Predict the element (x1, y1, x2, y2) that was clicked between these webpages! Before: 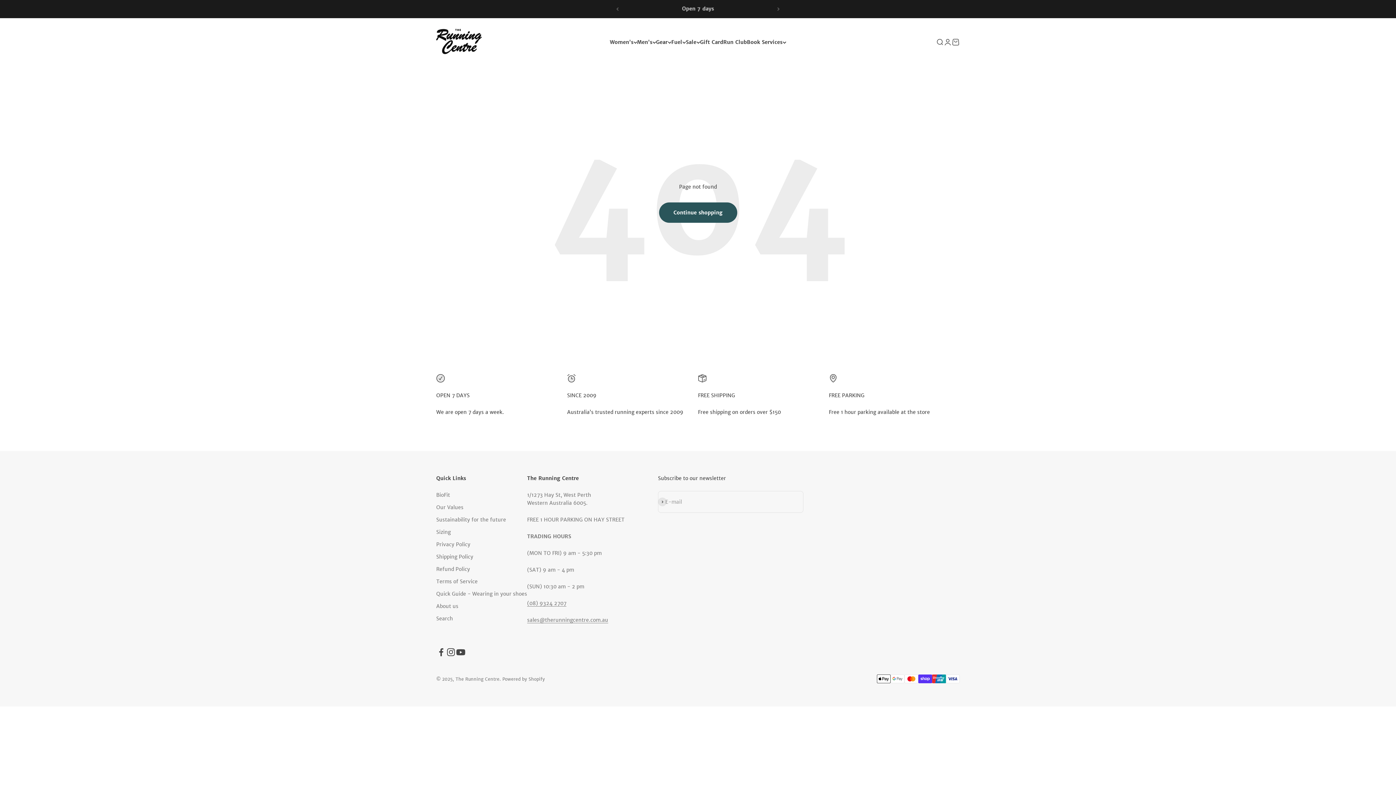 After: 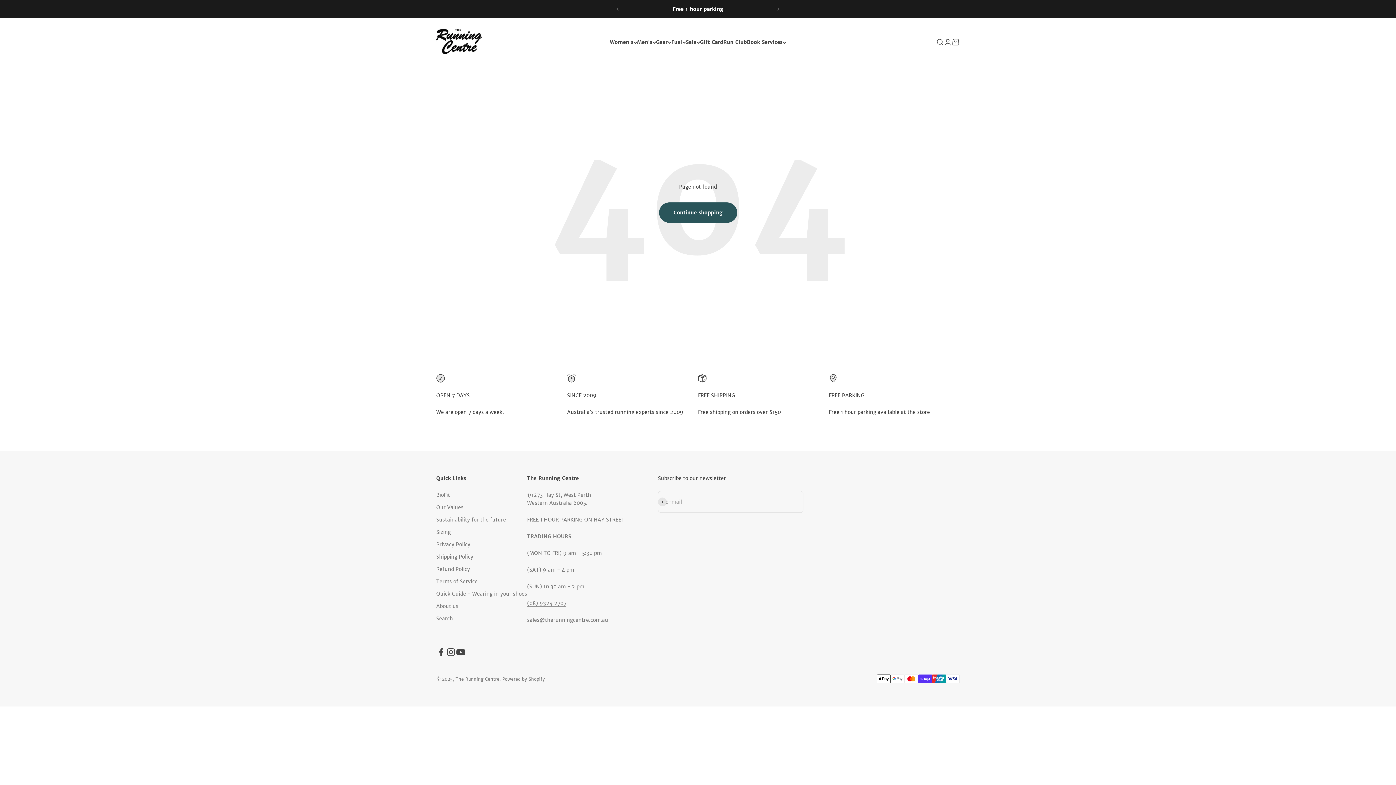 Action: label: sales@therunningcentre.com.au bbox: (527, 617, 608, 623)